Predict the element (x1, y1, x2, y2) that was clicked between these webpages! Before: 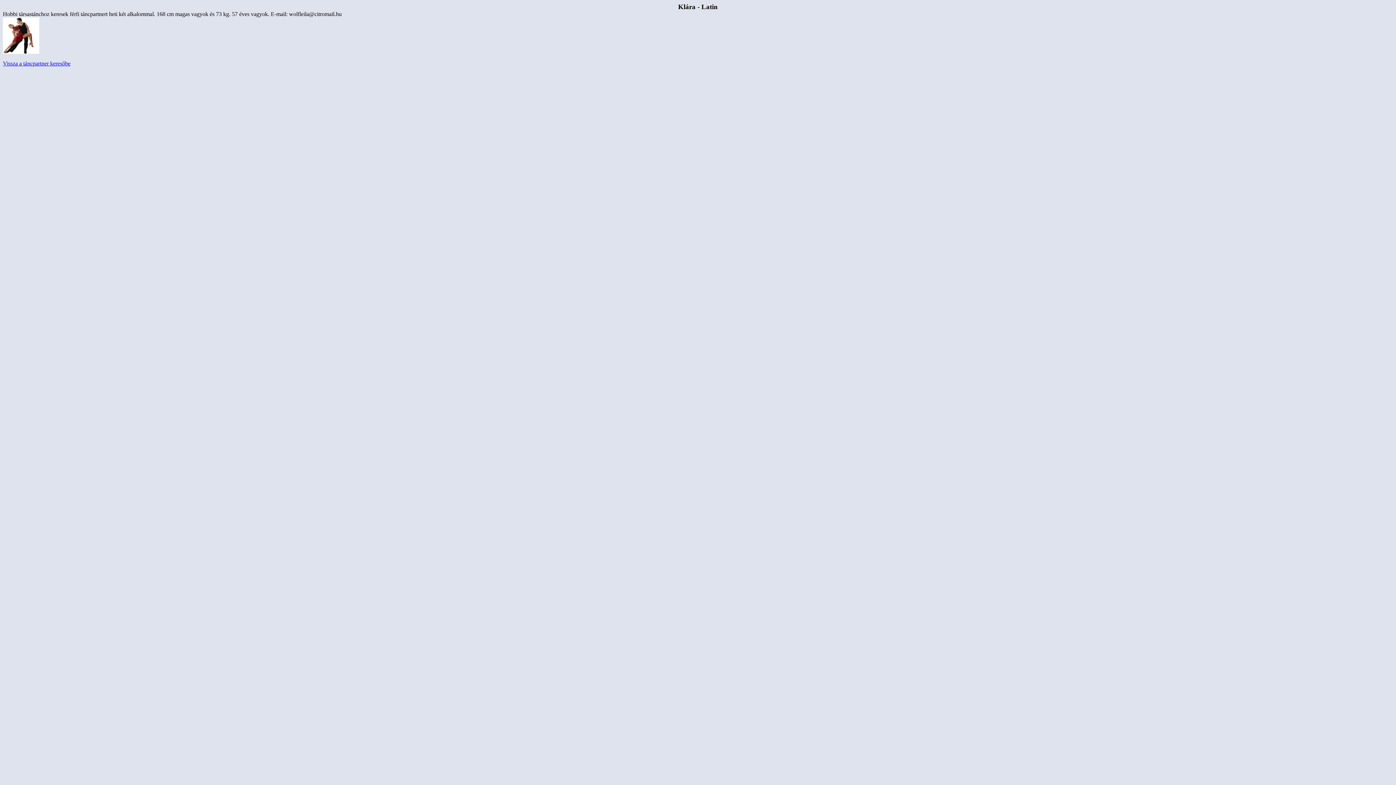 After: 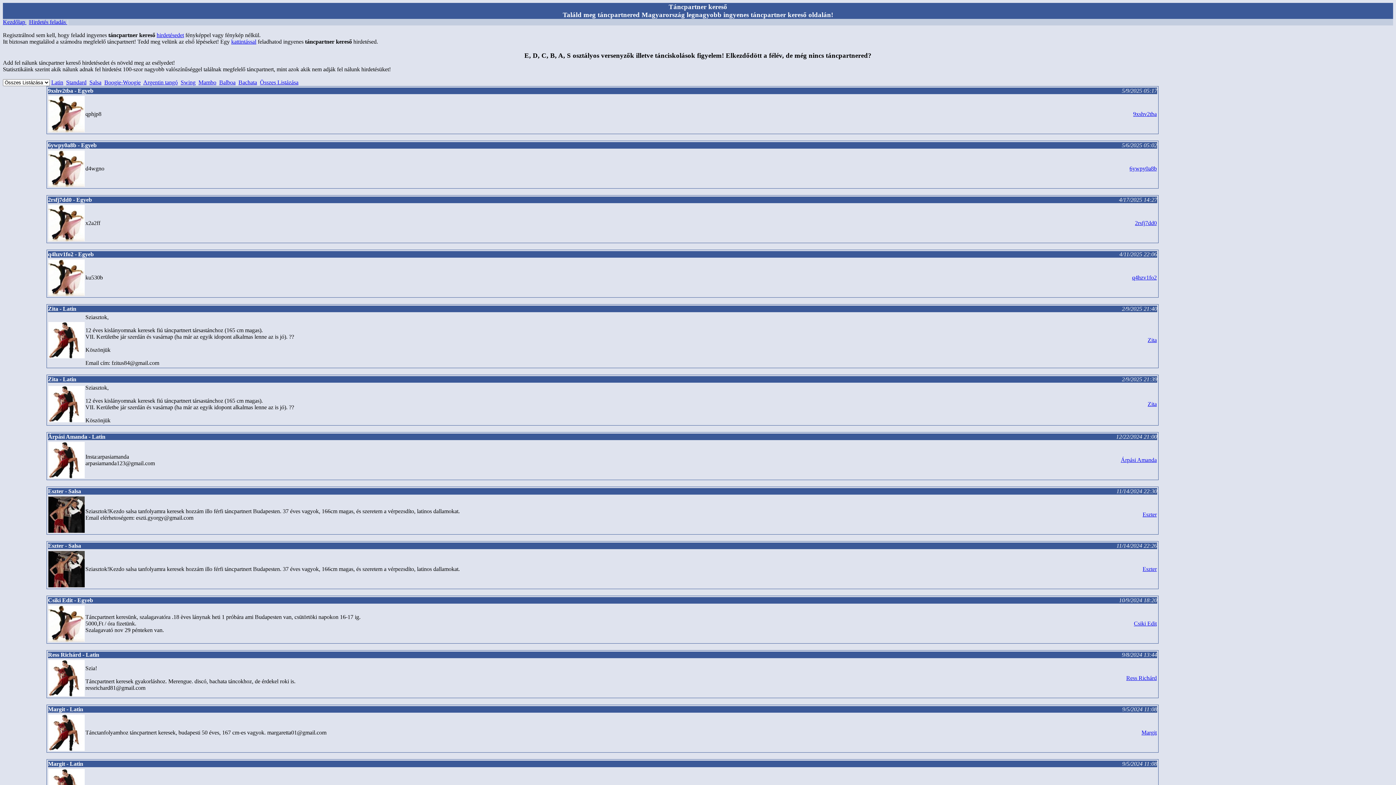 Action: bbox: (2, 60, 70, 66) label: Vissza a táncpartner keresőbe